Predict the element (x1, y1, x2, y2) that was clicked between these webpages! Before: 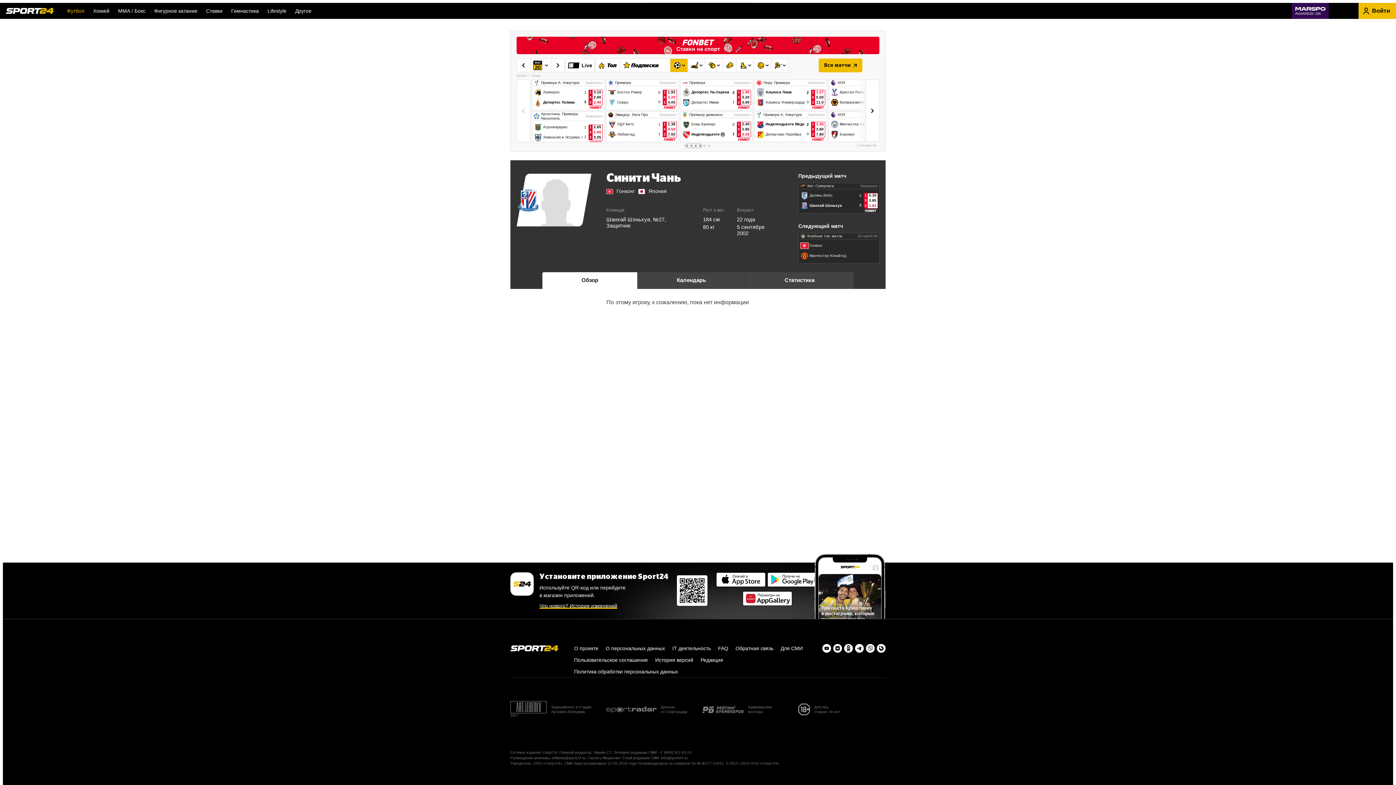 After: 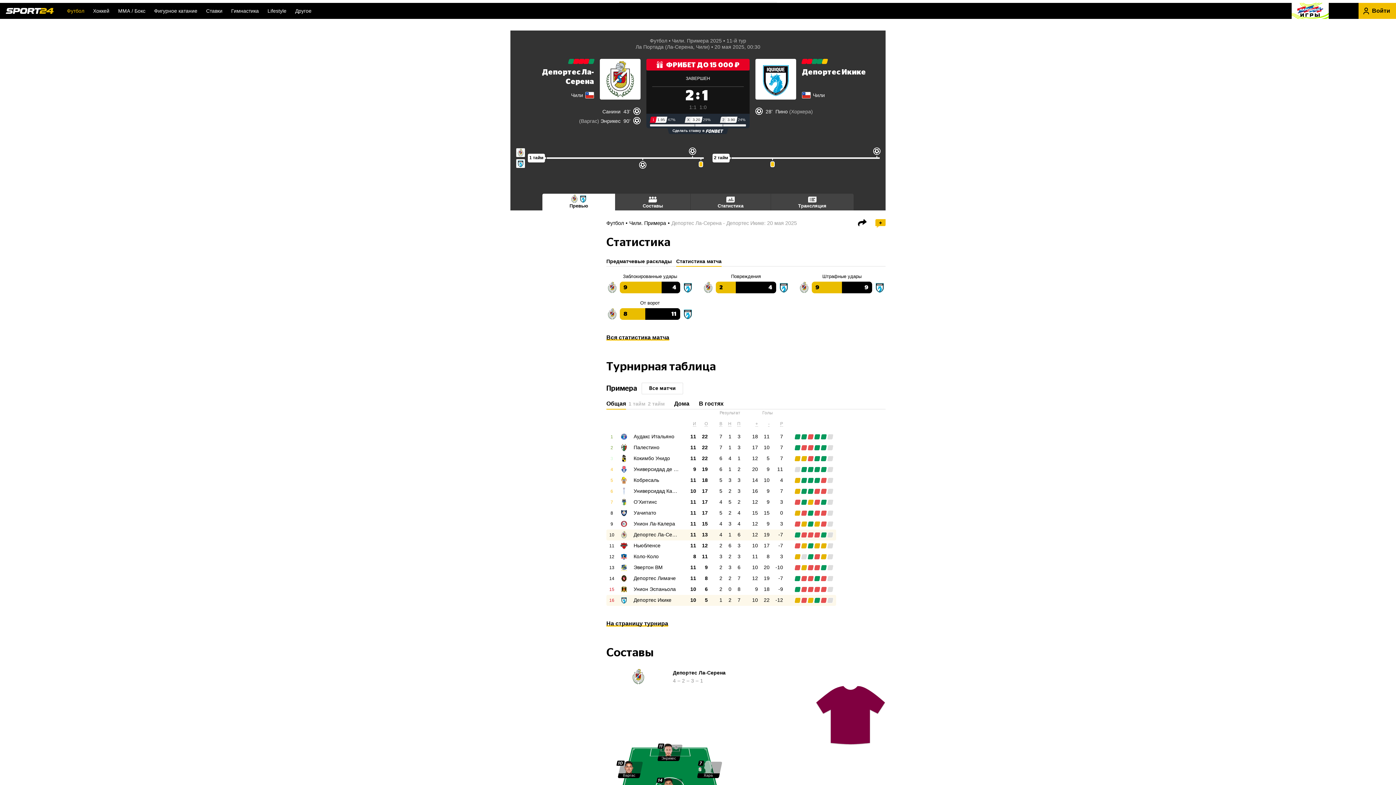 Action: label: Депортес Ла-Серена
Депортес Икике
2
1 bbox: (682, 88, 735, 106)